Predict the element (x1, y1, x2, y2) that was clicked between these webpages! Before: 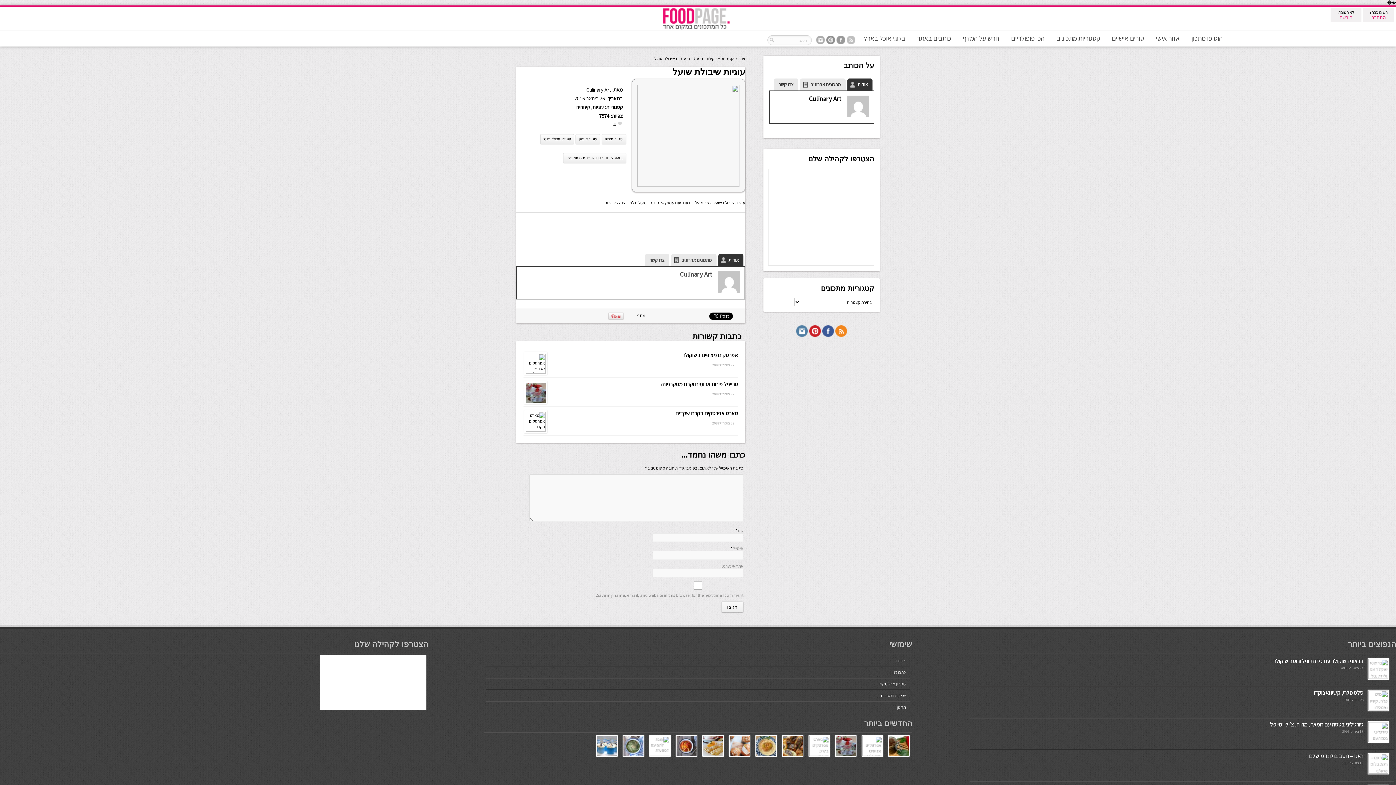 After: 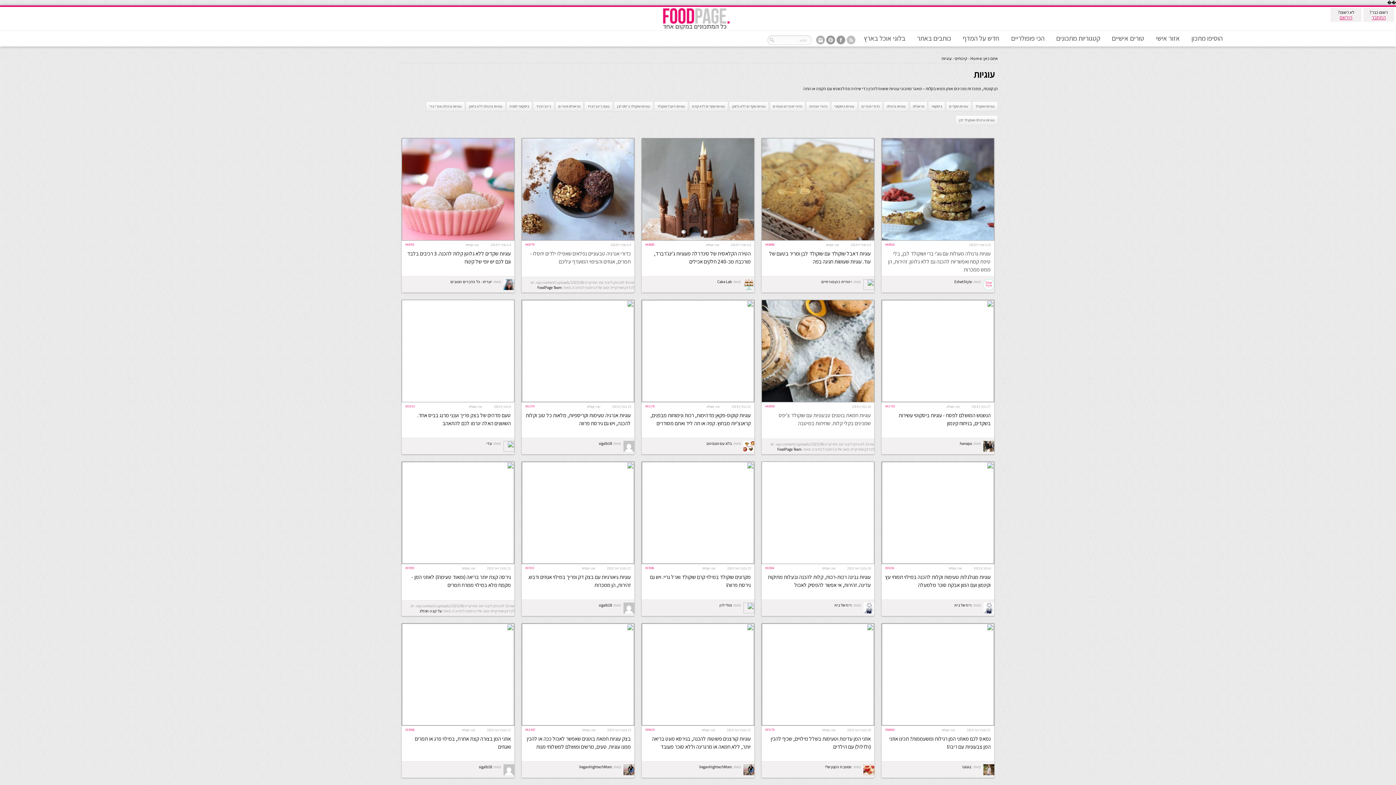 Action: label: עוגיות bbox: (592, 103, 604, 110)